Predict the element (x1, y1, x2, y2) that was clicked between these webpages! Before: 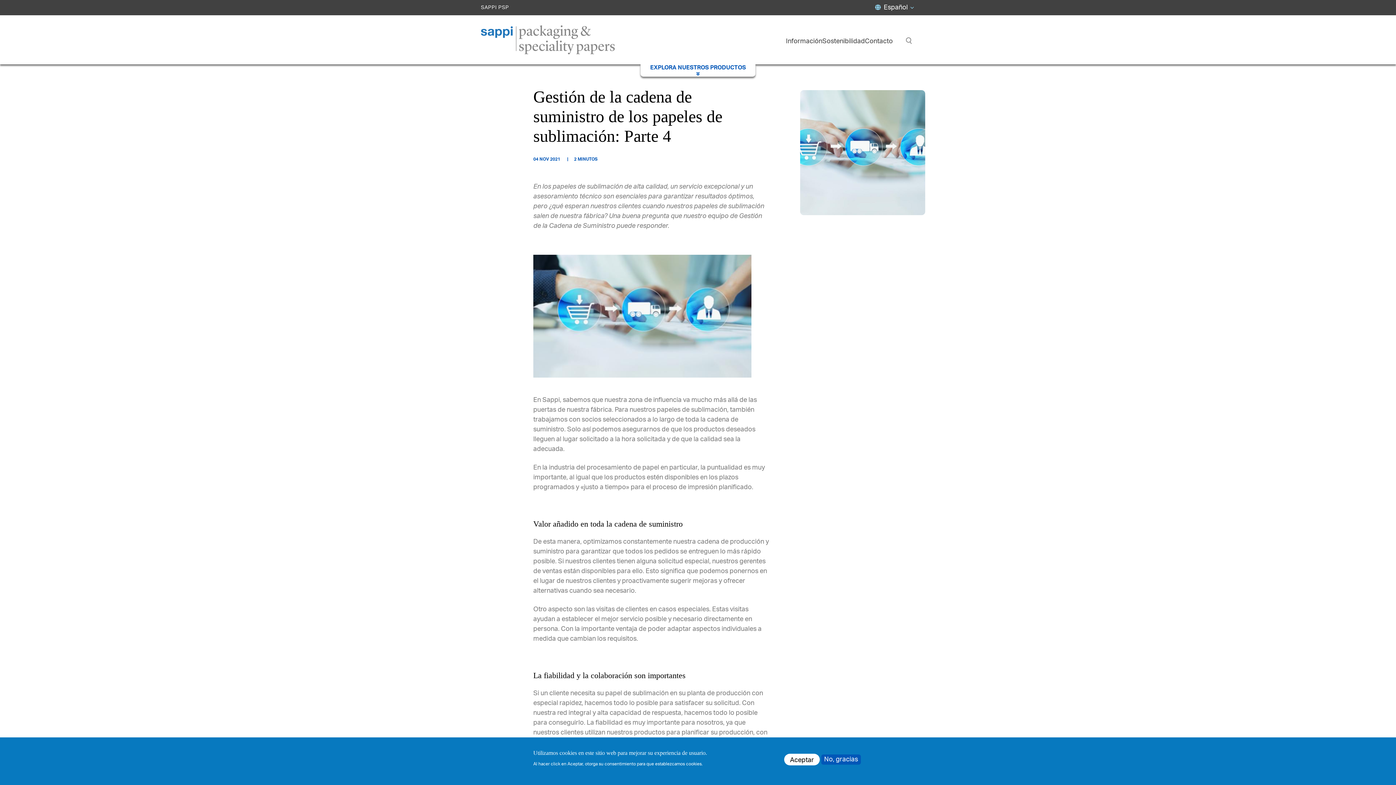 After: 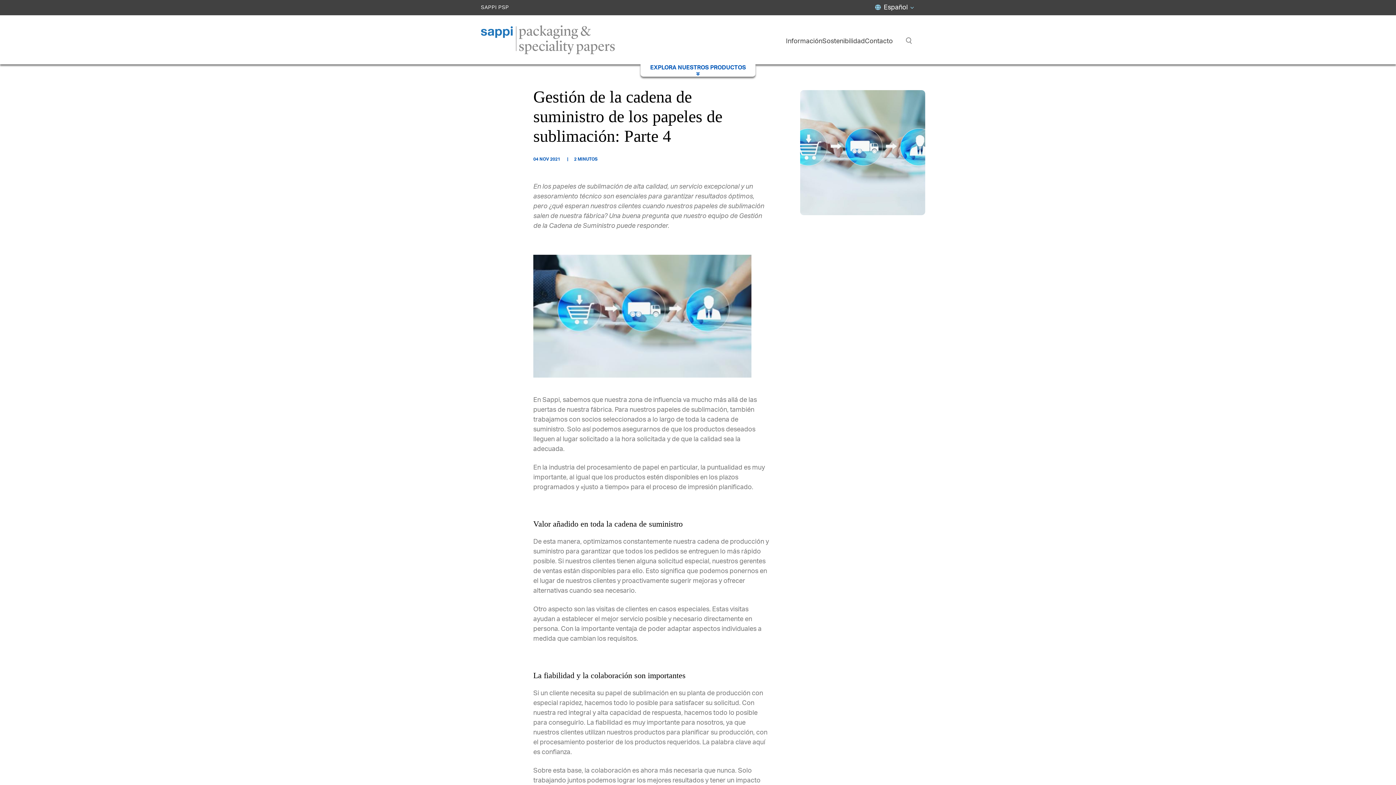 Action: label: Aceptar bbox: (784, 754, 820, 765)